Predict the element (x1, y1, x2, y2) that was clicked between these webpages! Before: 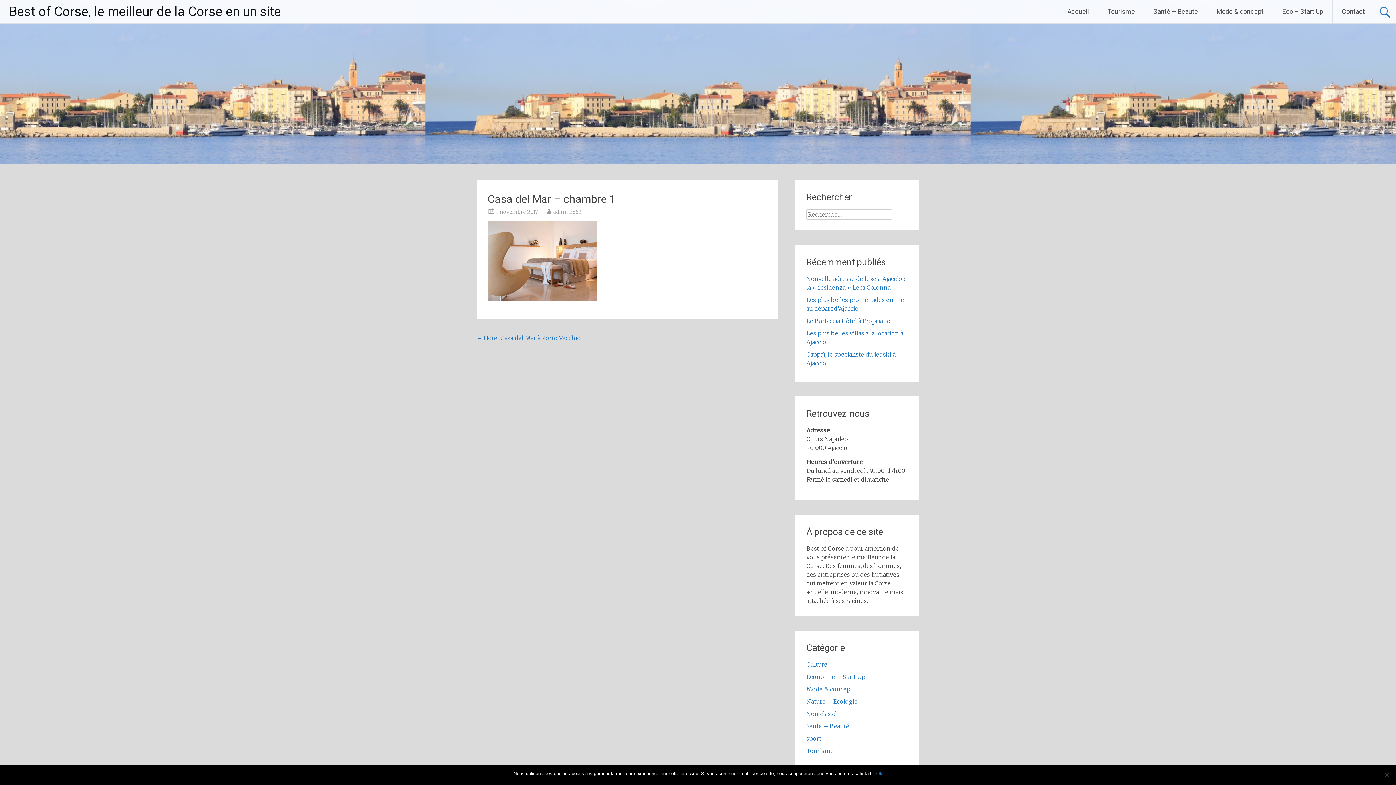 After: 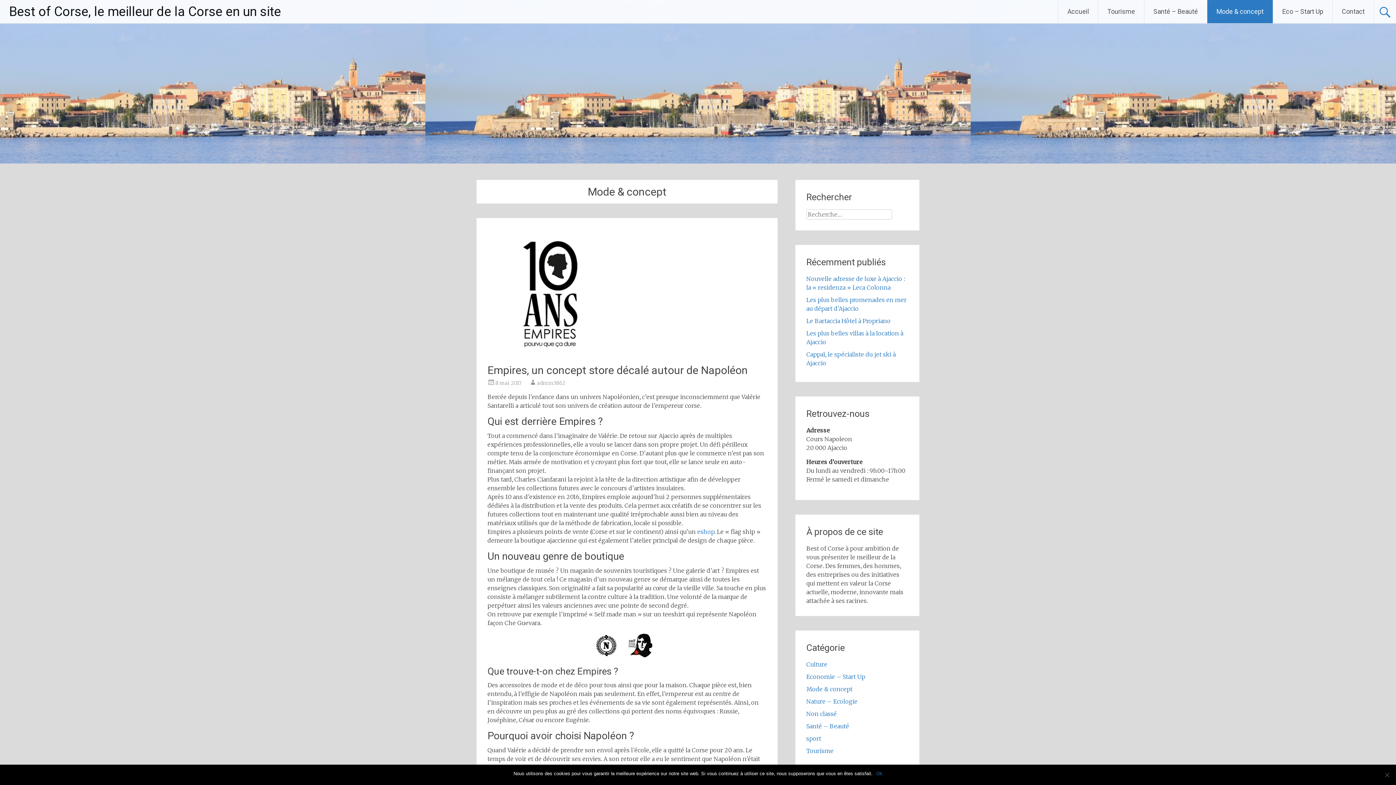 Action: label: Mode & concept bbox: (1207, 0, 1273, 23)